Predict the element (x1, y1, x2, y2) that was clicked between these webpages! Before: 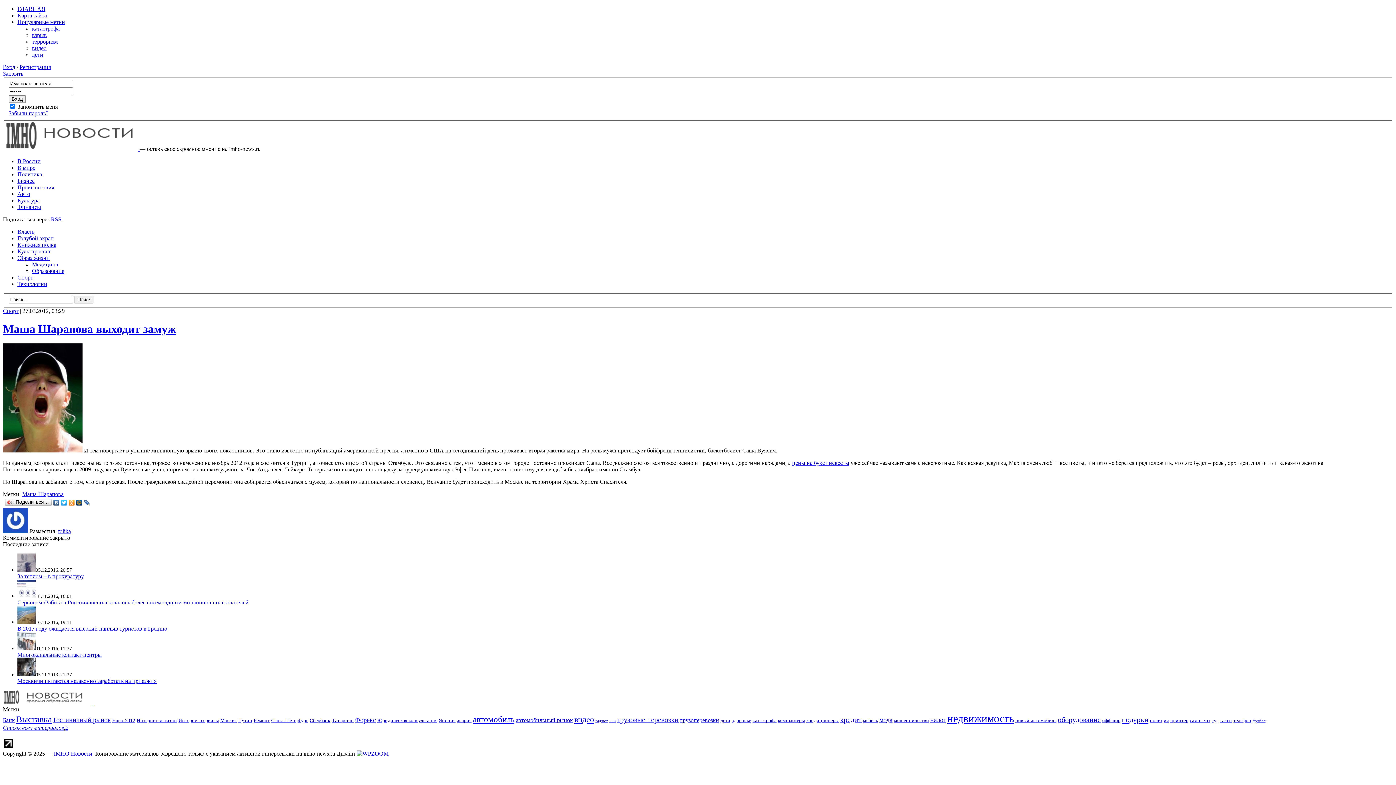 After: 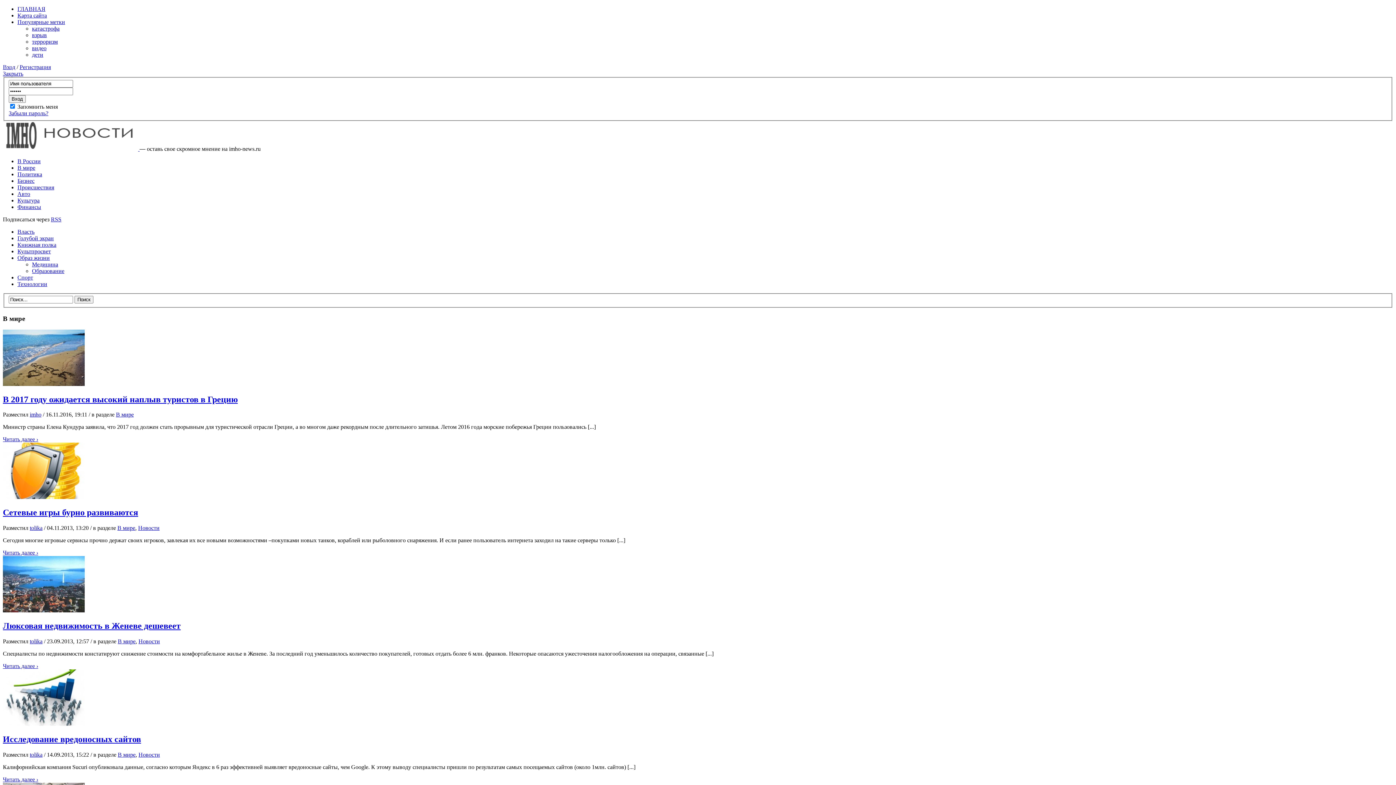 Action: label: В мире bbox: (17, 164, 35, 170)